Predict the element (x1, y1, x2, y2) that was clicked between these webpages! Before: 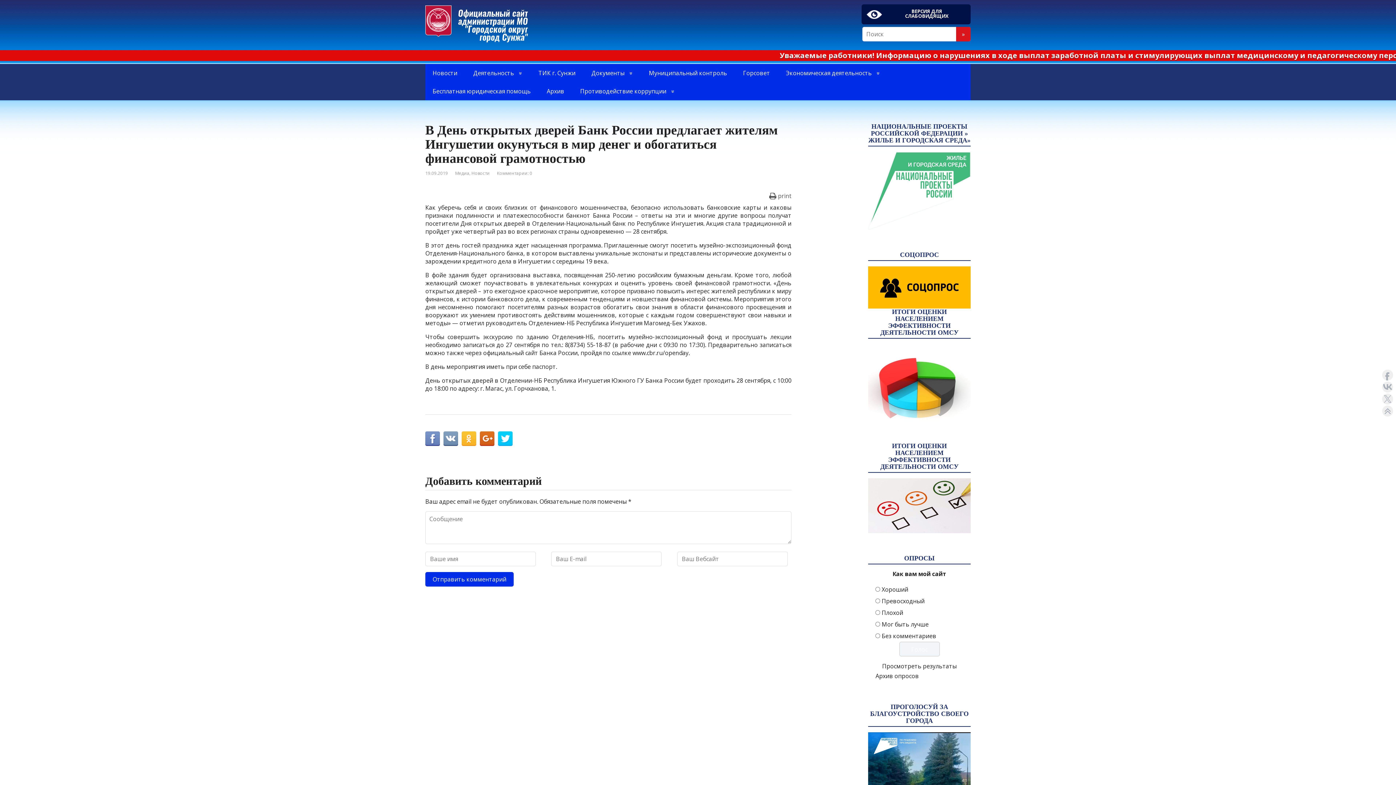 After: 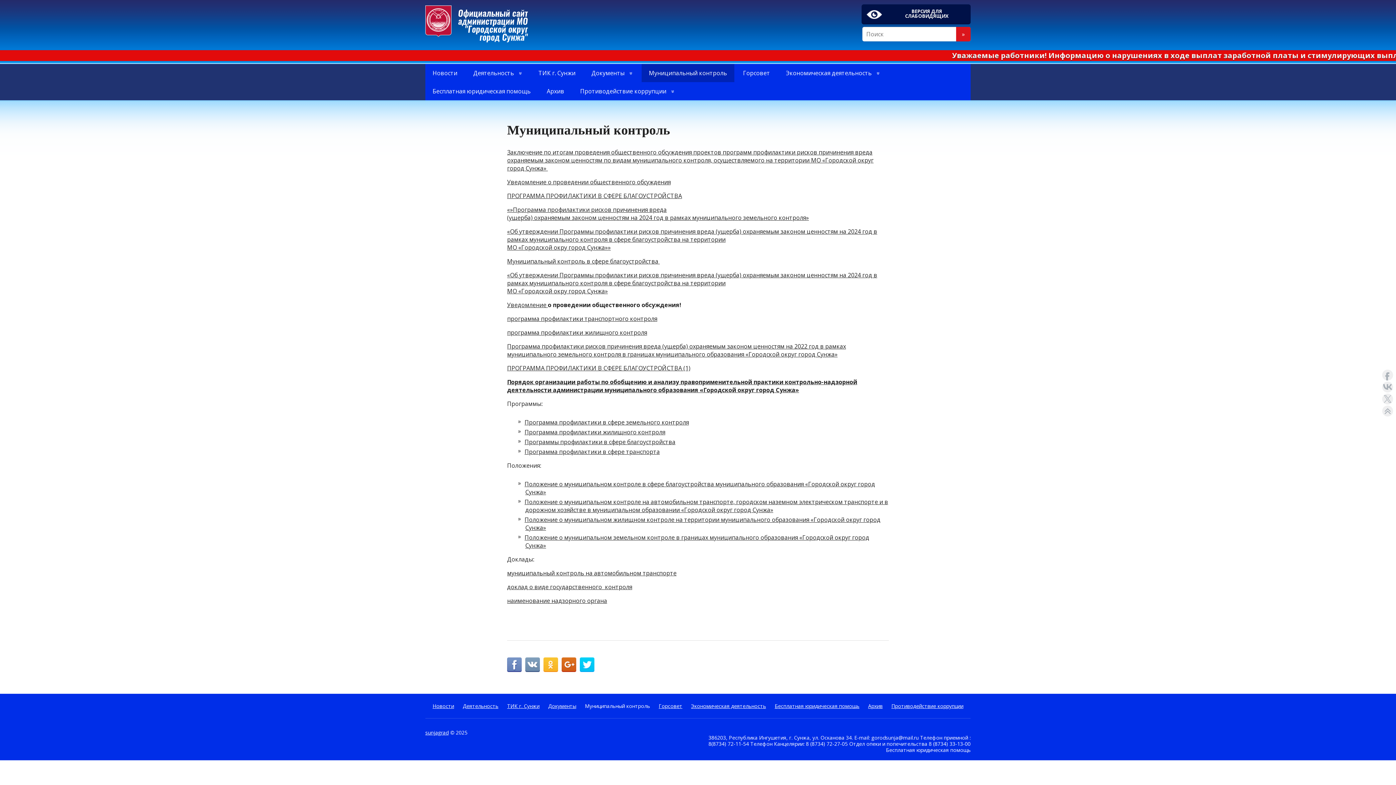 Action: bbox: (641, 64, 734, 82) label: Муниципальный контроль